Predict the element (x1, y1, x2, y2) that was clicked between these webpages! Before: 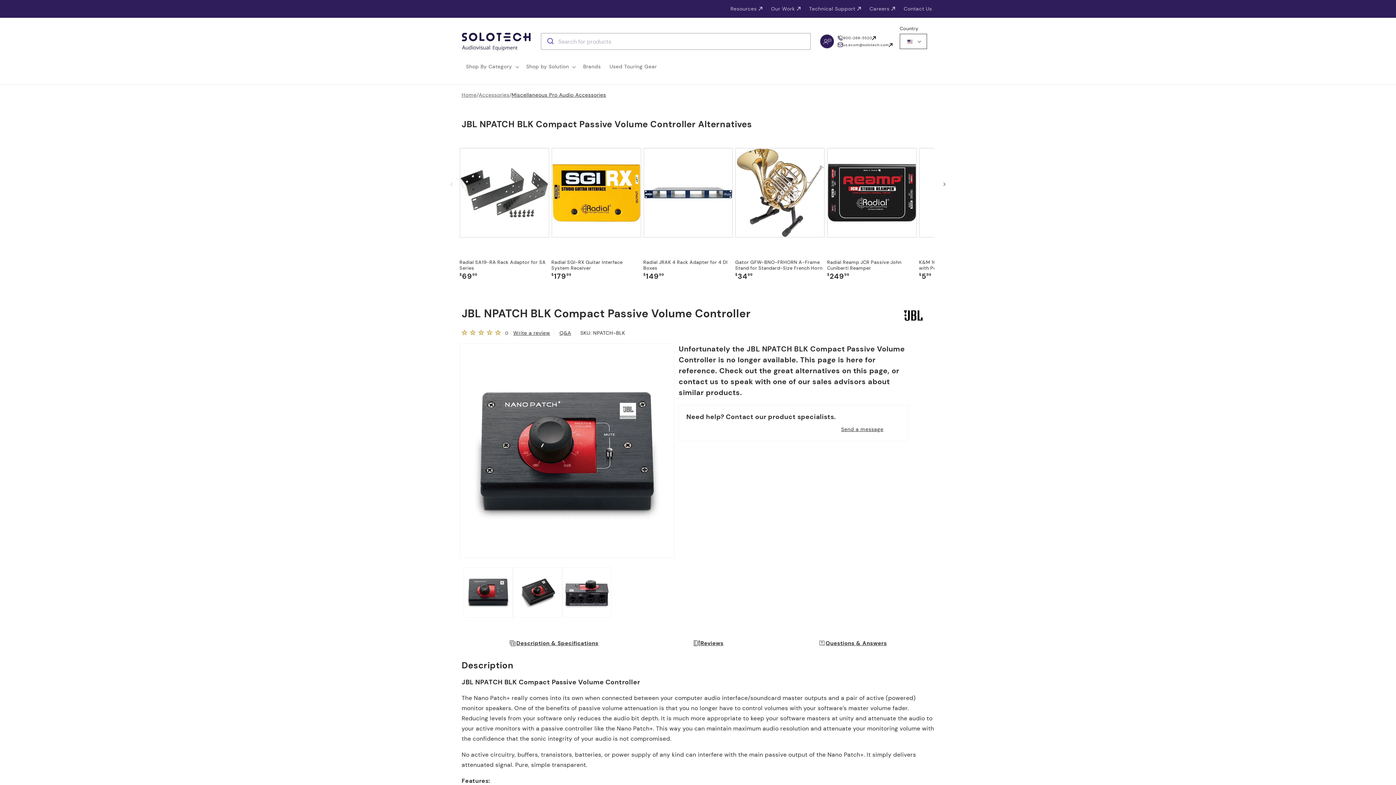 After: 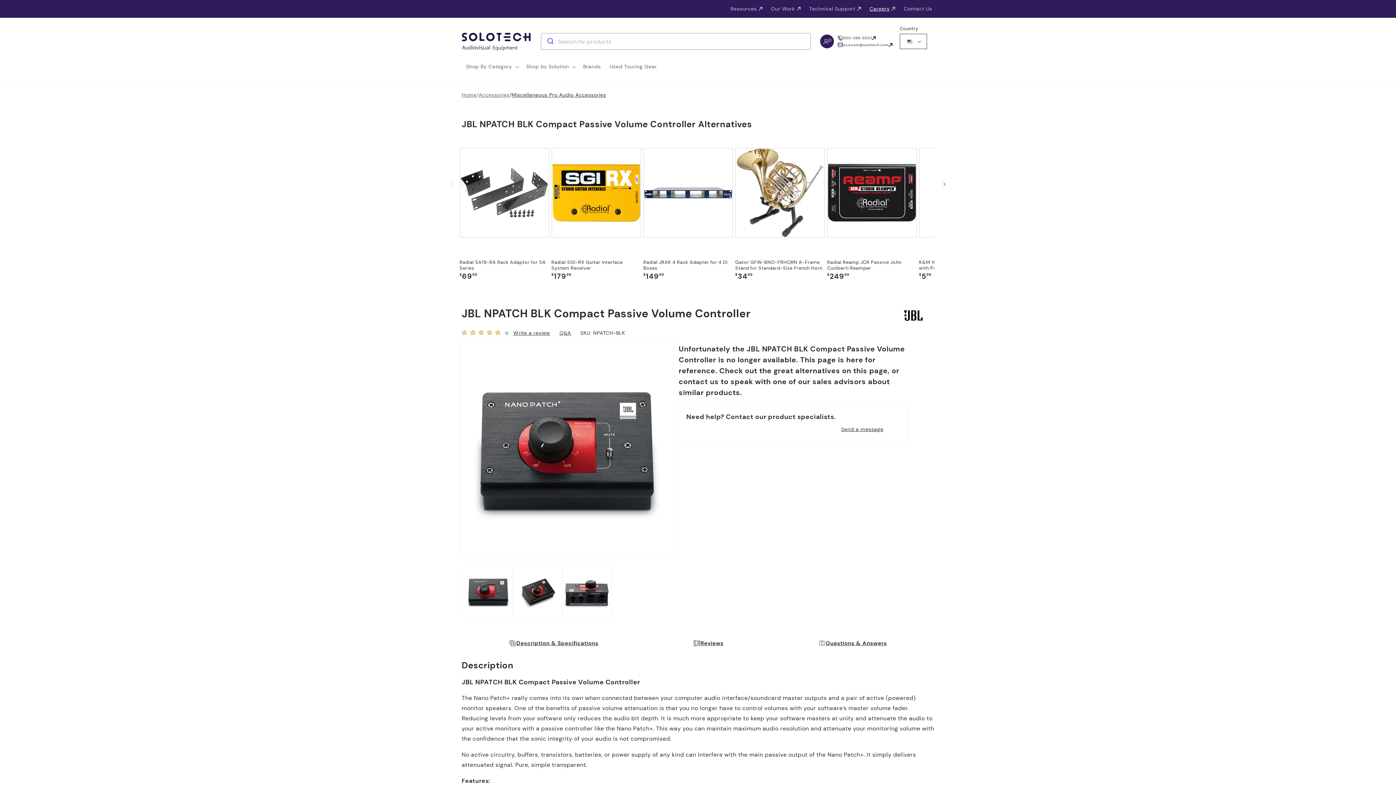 Action: bbox: (865, 0, 899, 17) label: Careers